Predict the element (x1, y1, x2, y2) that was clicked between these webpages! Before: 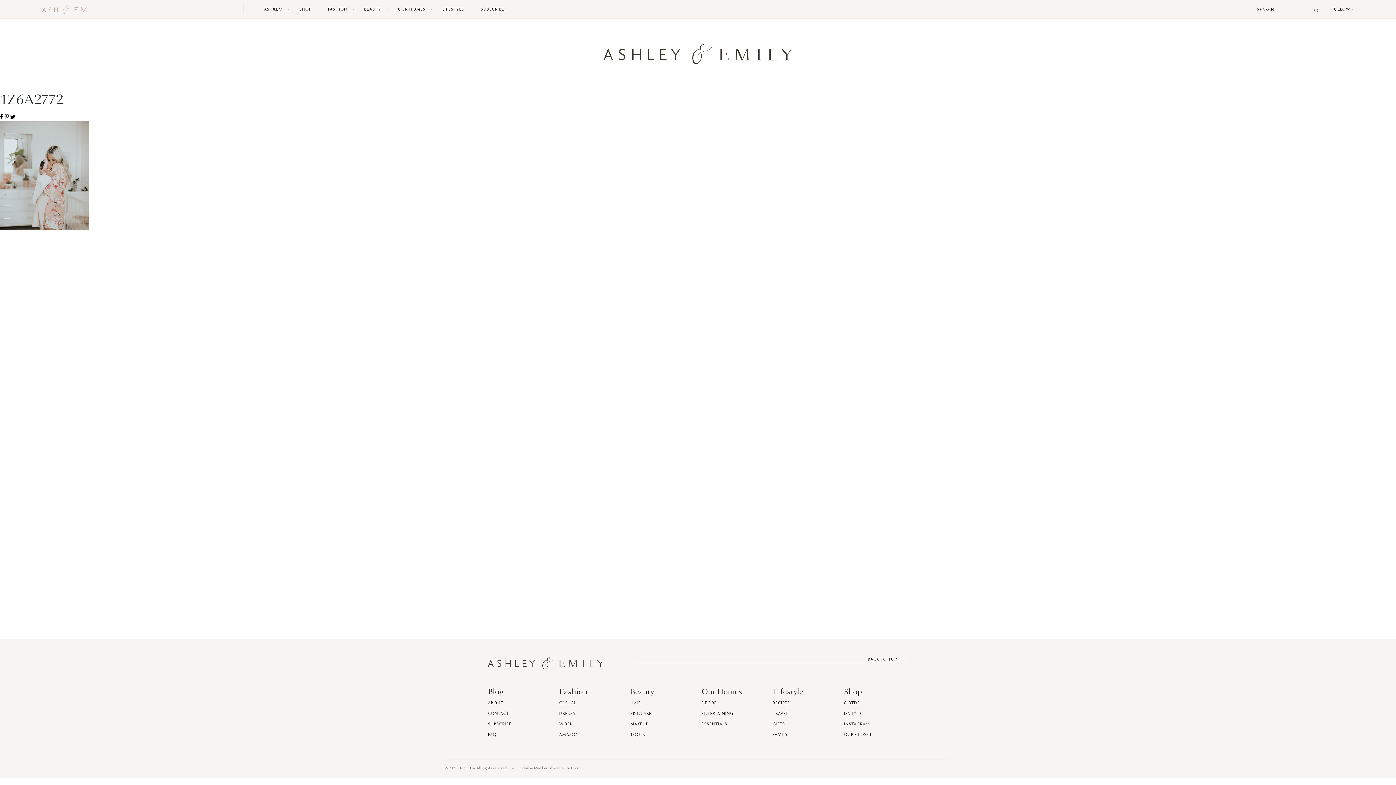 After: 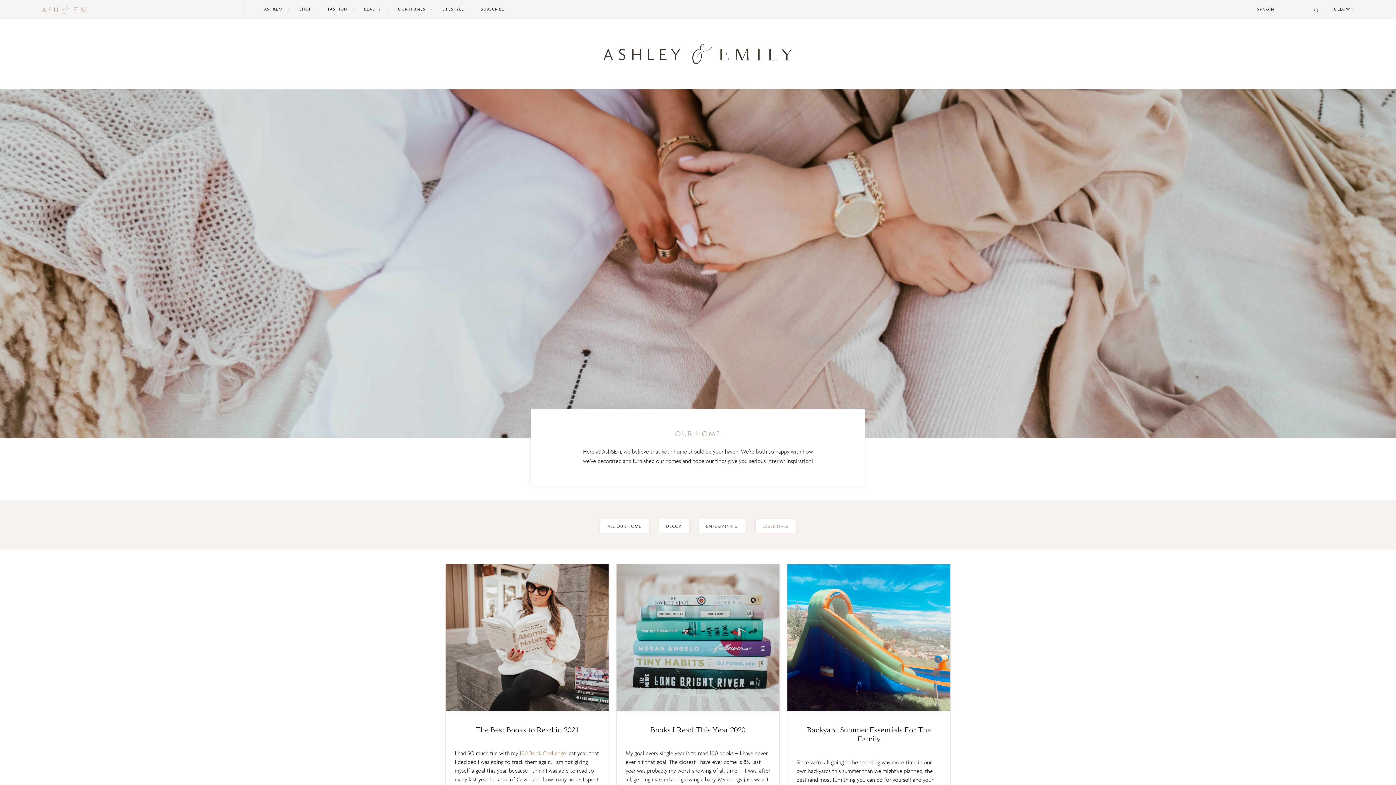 Action: label: ESSENTIALS bbox: (701, 721, 765, 728)